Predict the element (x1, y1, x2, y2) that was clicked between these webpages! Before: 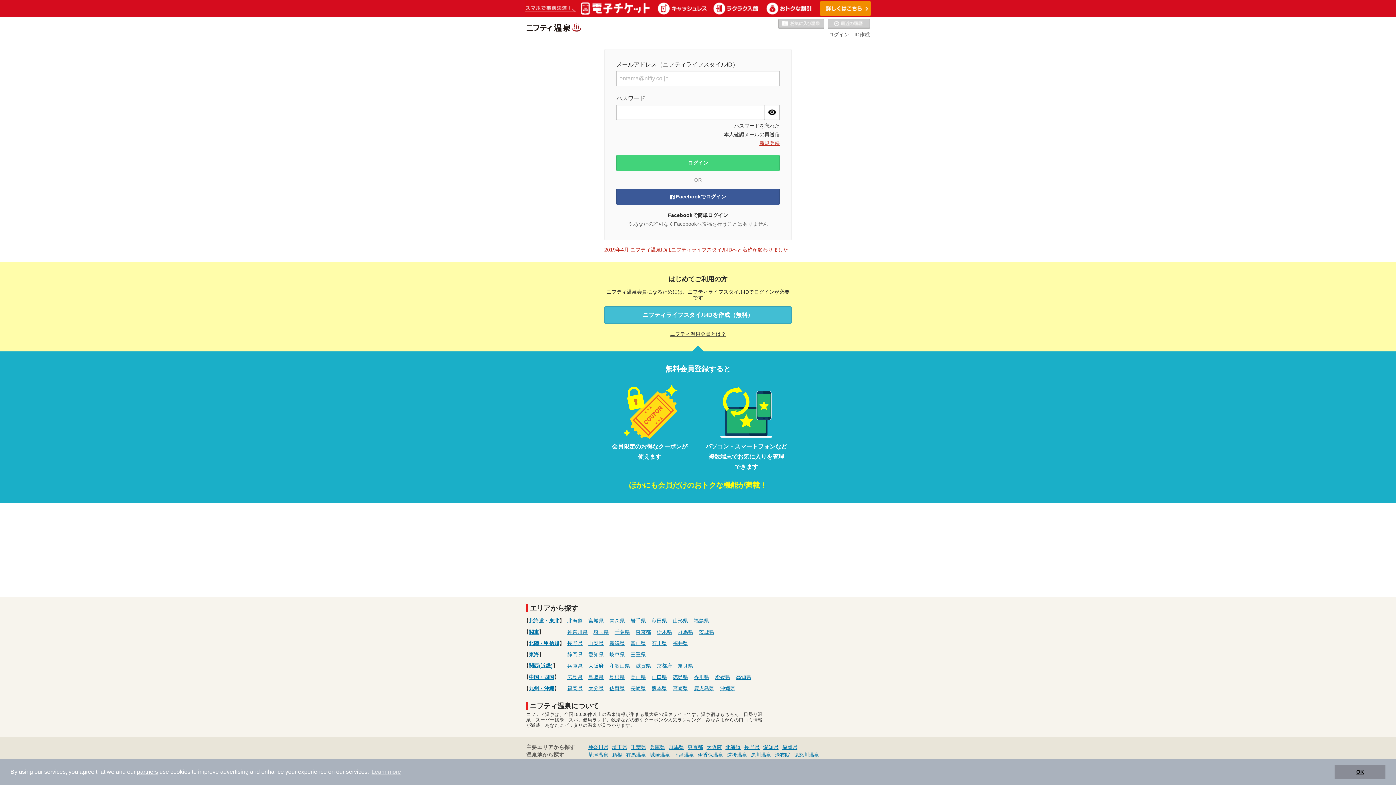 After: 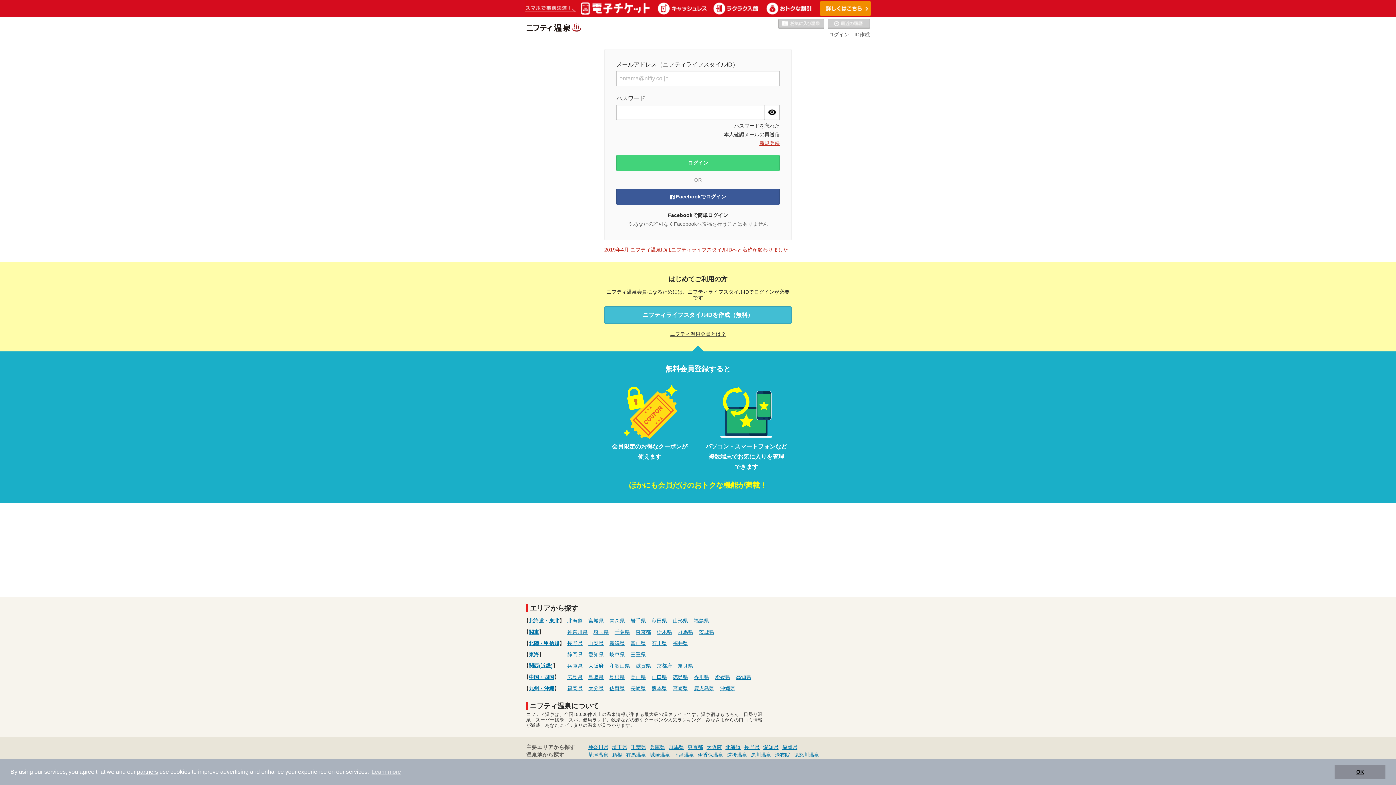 Action: label: ログイン bbox: (828, 31, 849, 37)